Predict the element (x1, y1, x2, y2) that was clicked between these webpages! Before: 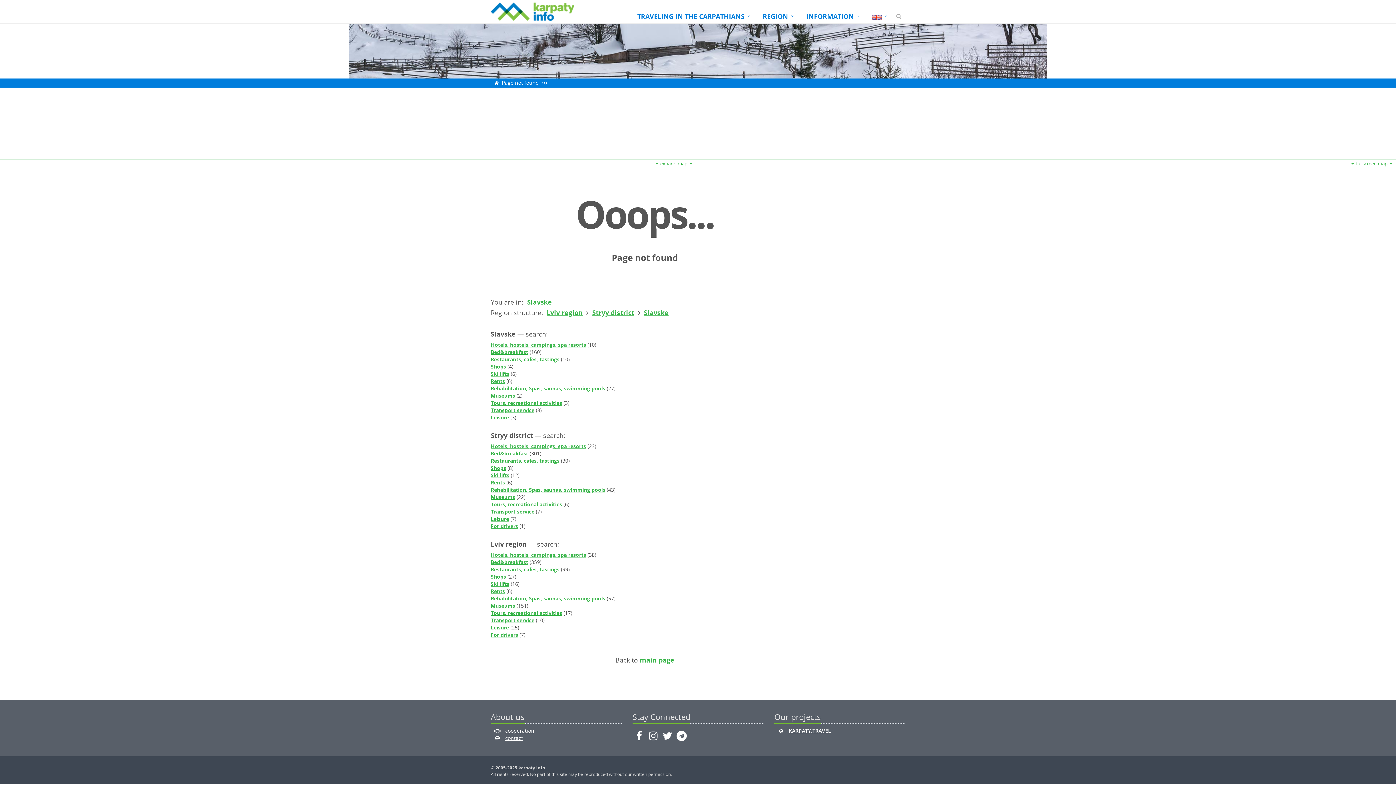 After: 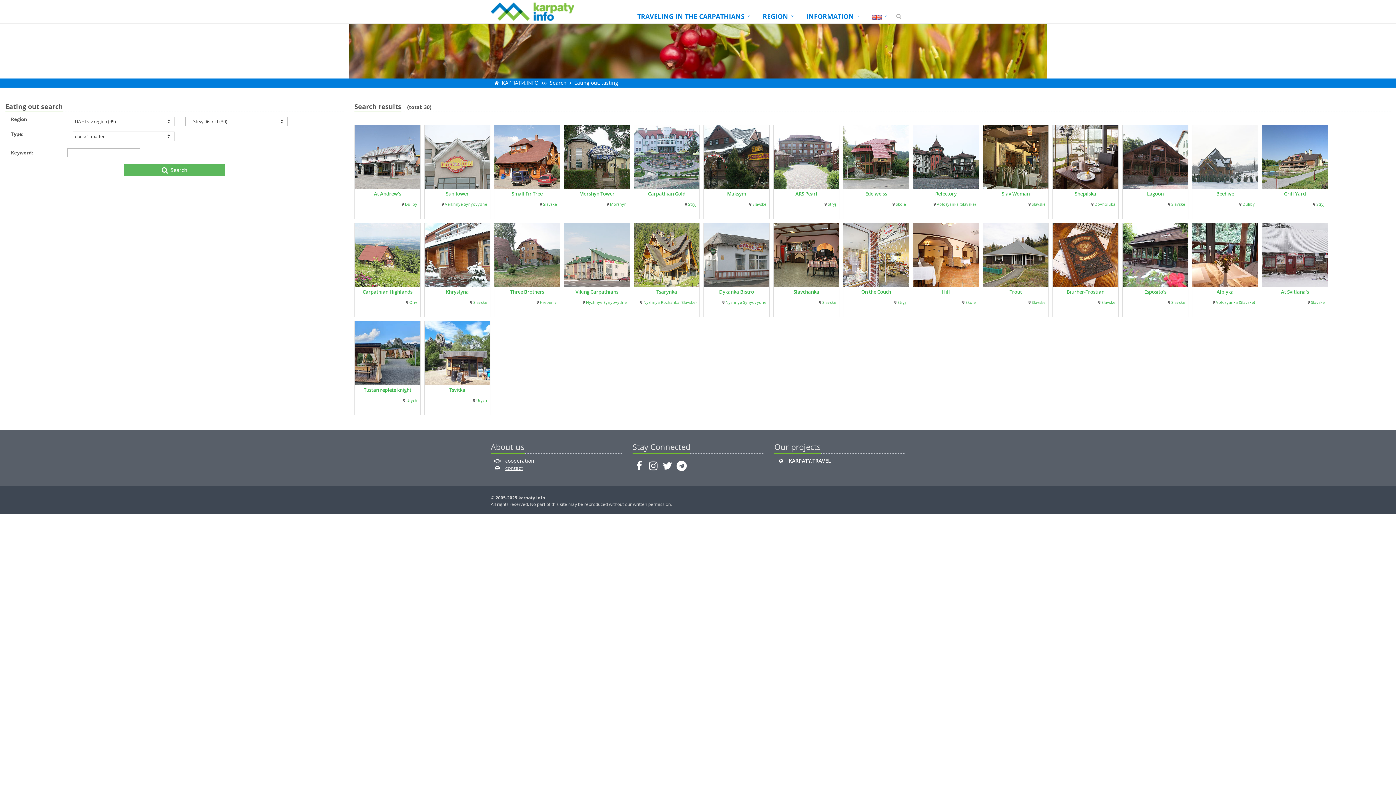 Action: label: Restaurants, cafes, tastings bbox: (490, 457, 559, 464)